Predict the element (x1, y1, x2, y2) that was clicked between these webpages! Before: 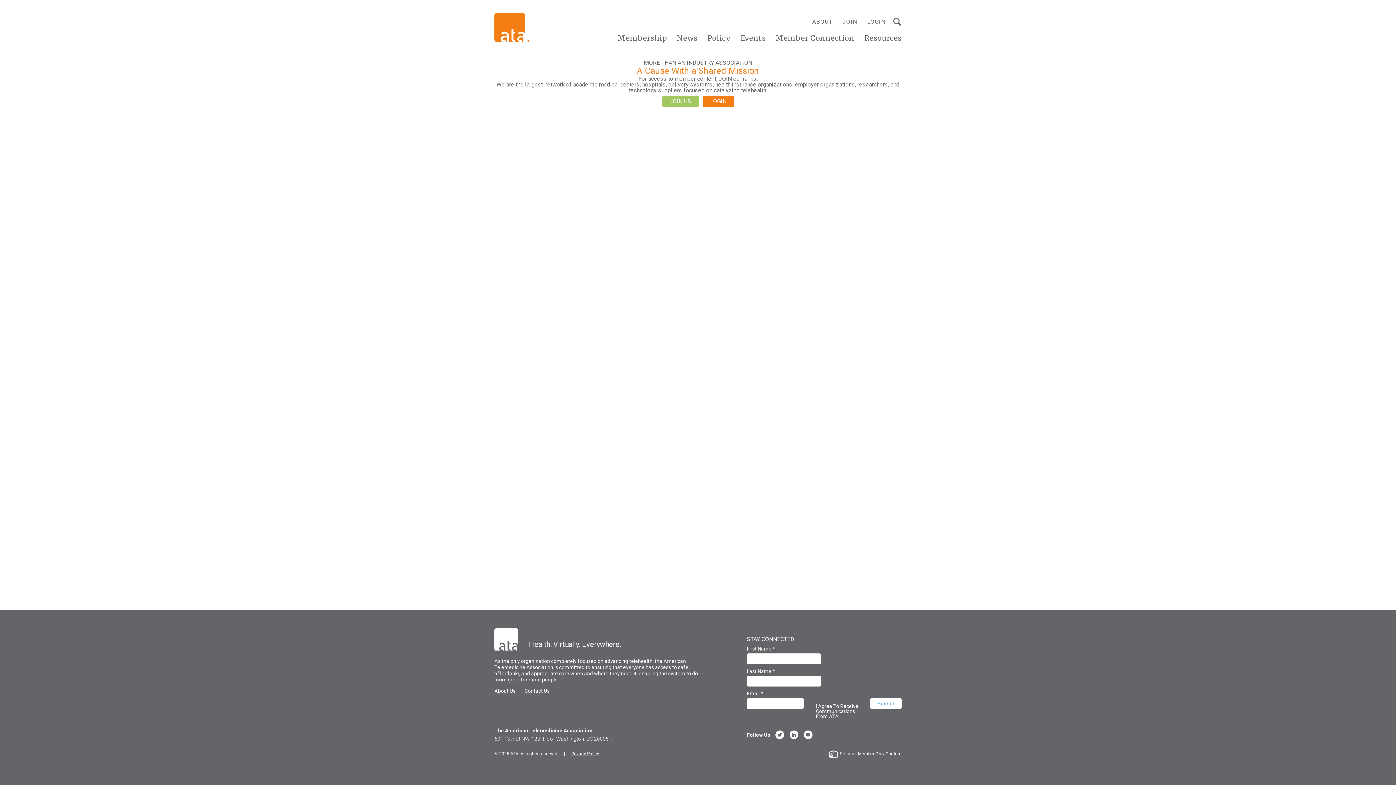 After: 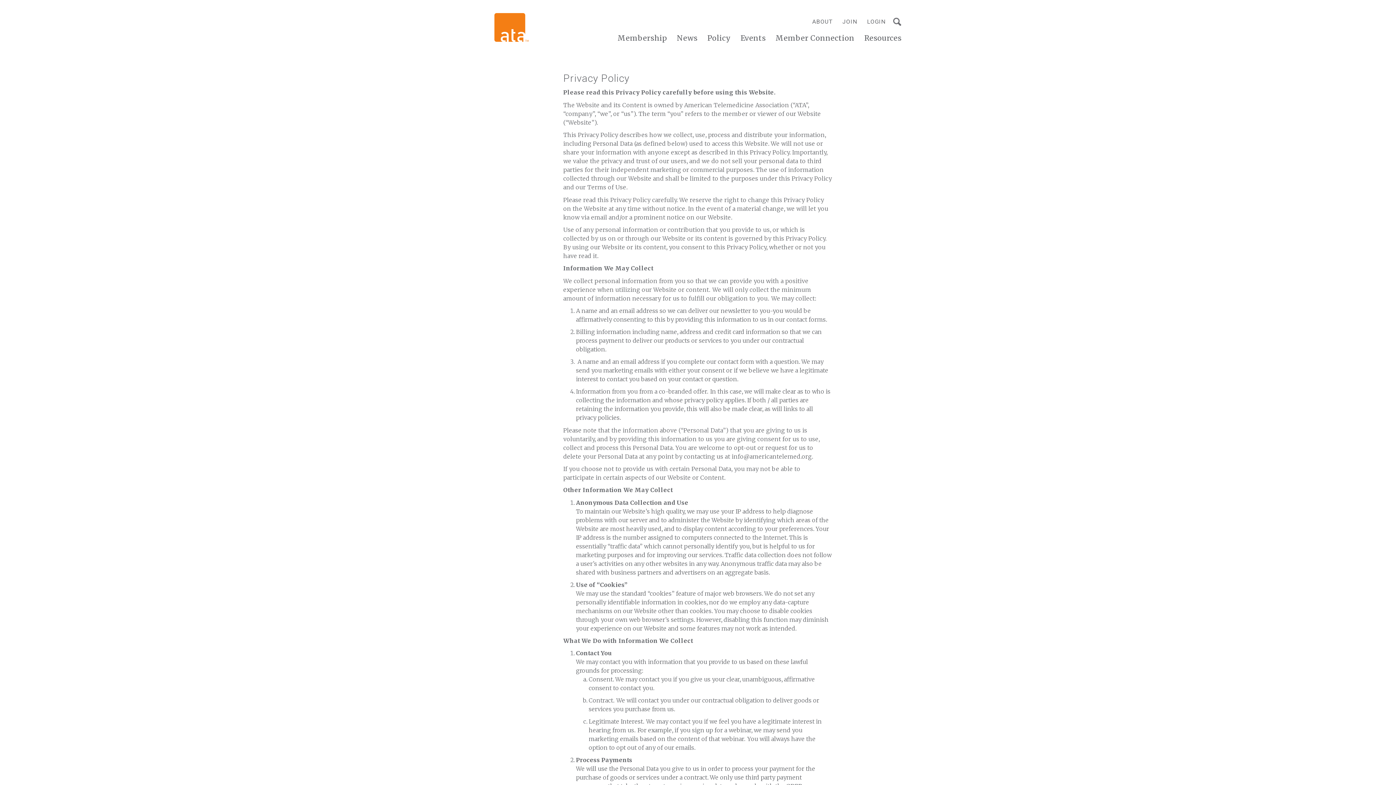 Action: label: Privacy Policy bbox: (571, 751, 599, 756)